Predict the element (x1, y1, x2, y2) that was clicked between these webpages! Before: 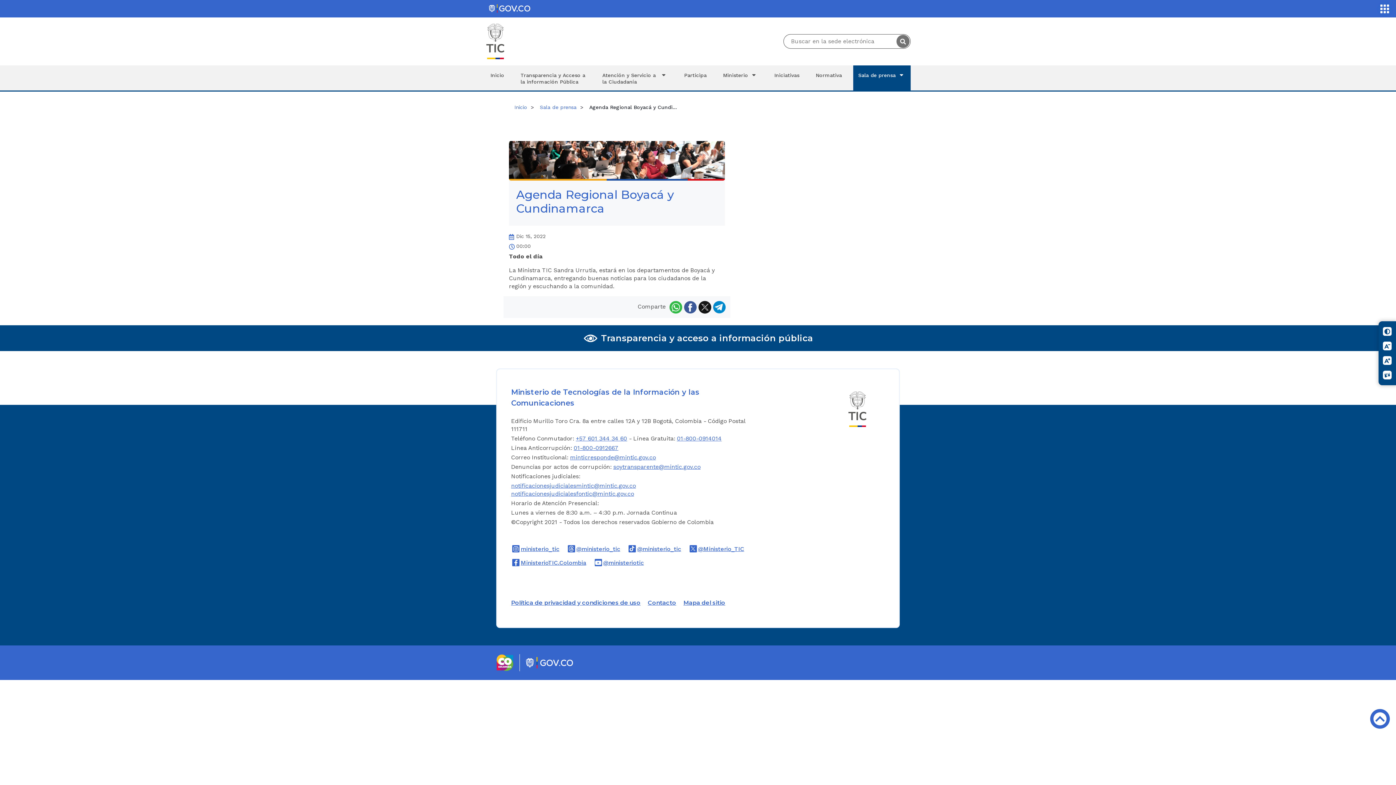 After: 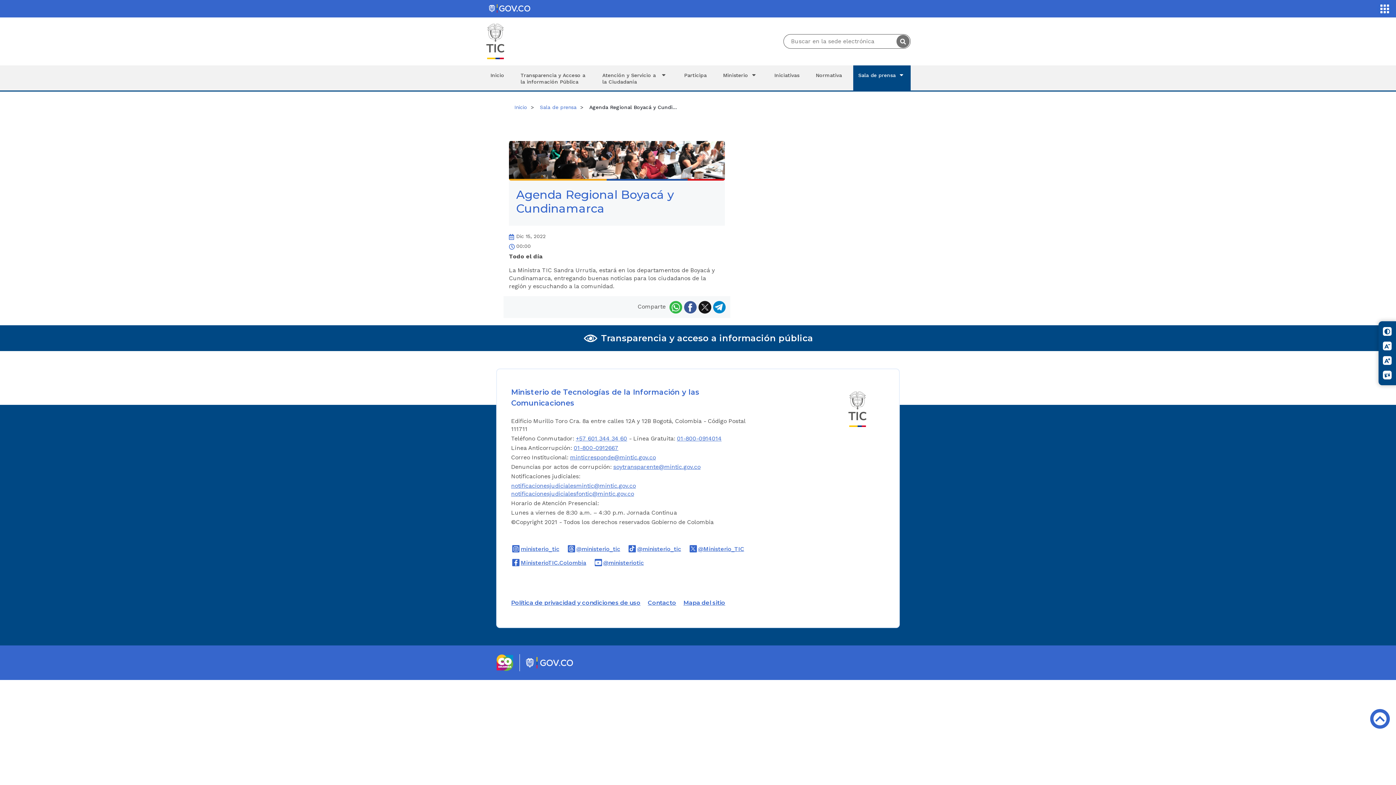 Action: bbox: (485, 3, 534, 14) label: Portal del Estado Colombiano - GOV.CO